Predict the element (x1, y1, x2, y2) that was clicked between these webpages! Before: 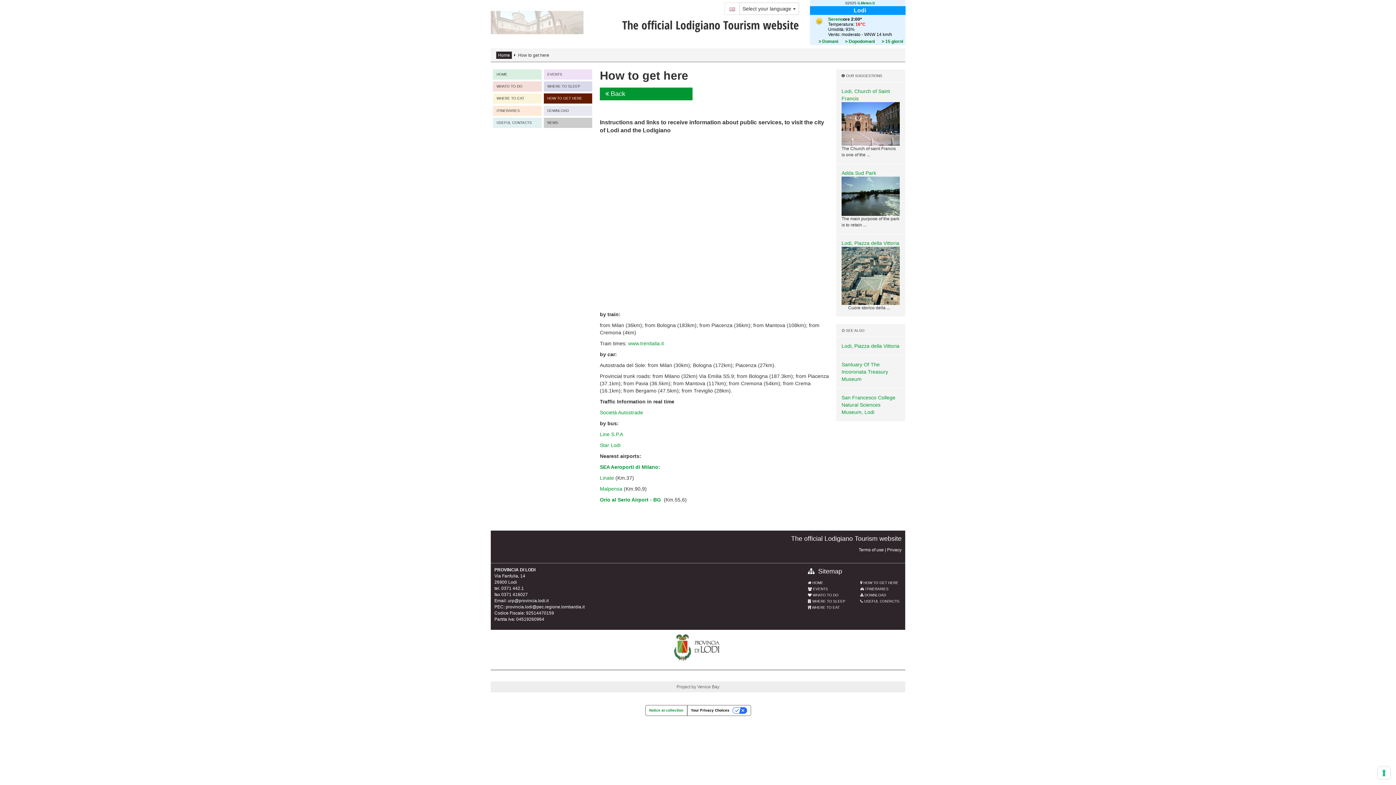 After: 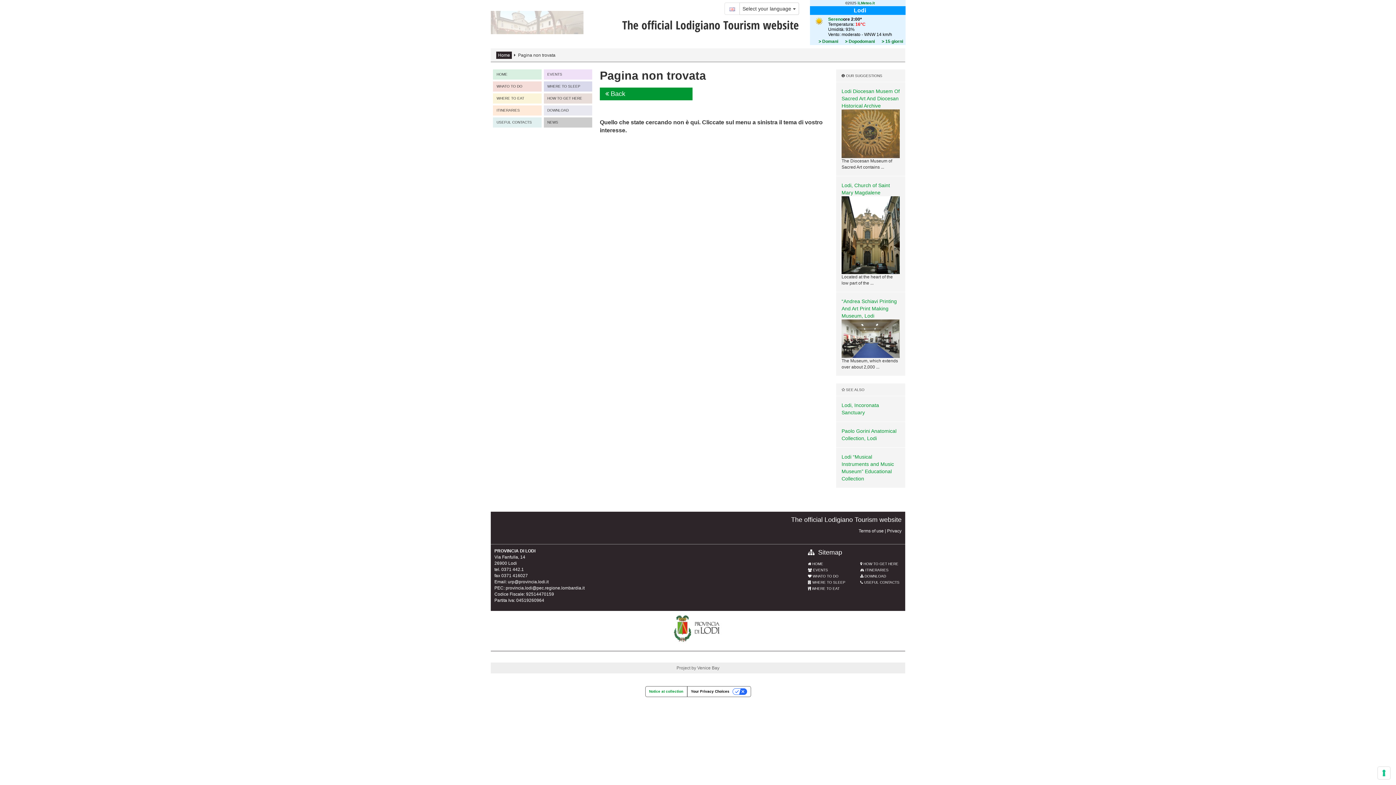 Action: label:  ITINERARIES bbox: (860, 587, 888, 591)